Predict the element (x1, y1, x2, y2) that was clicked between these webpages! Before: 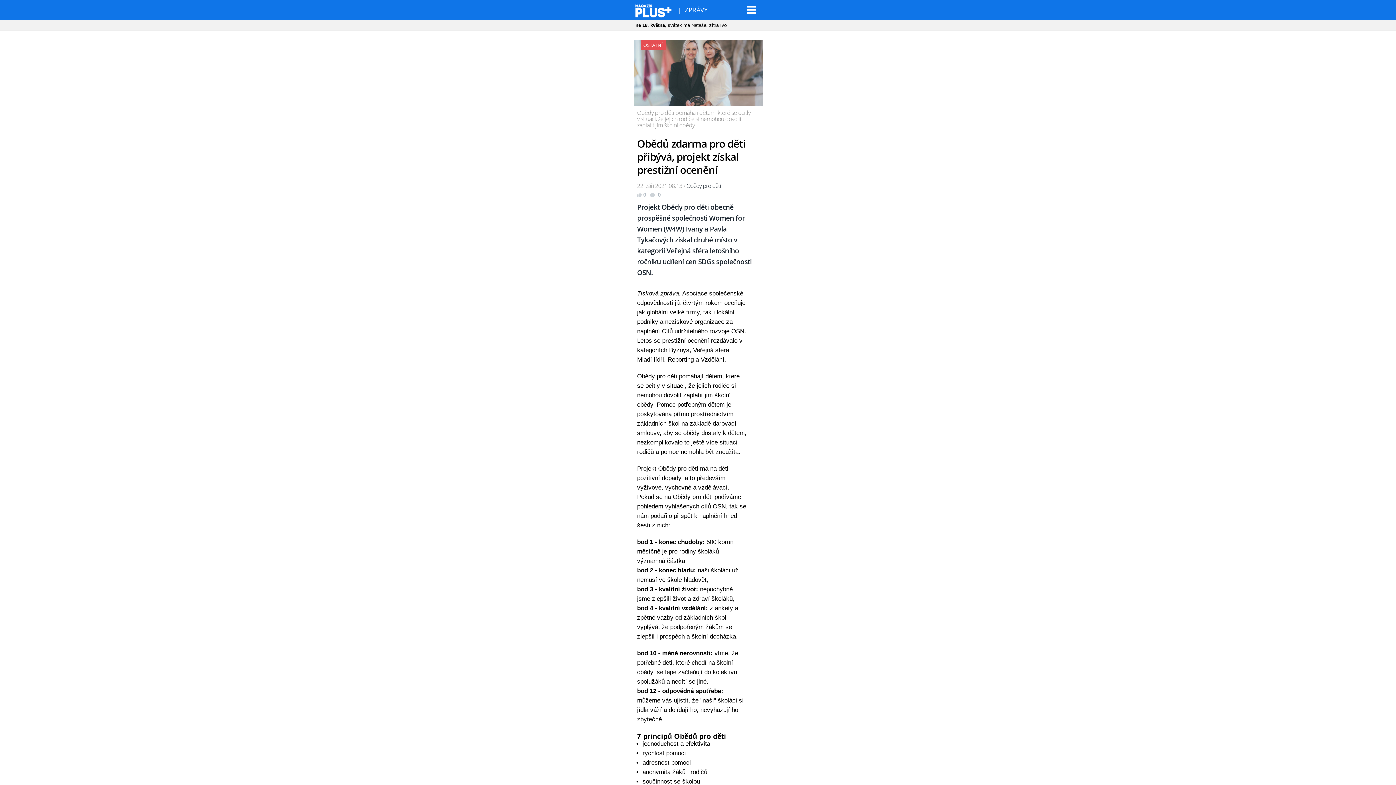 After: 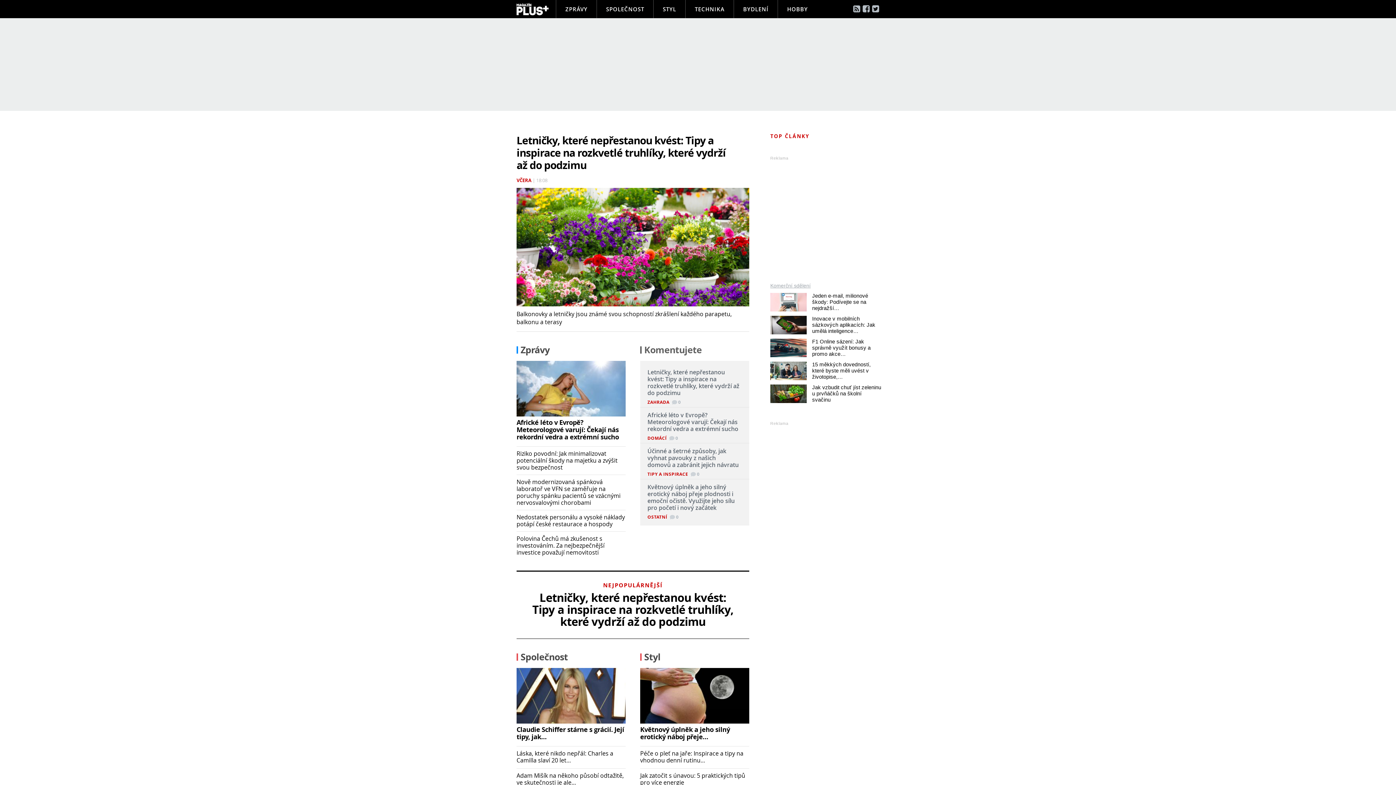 Action: bbox: (635, 13, 671, 19)